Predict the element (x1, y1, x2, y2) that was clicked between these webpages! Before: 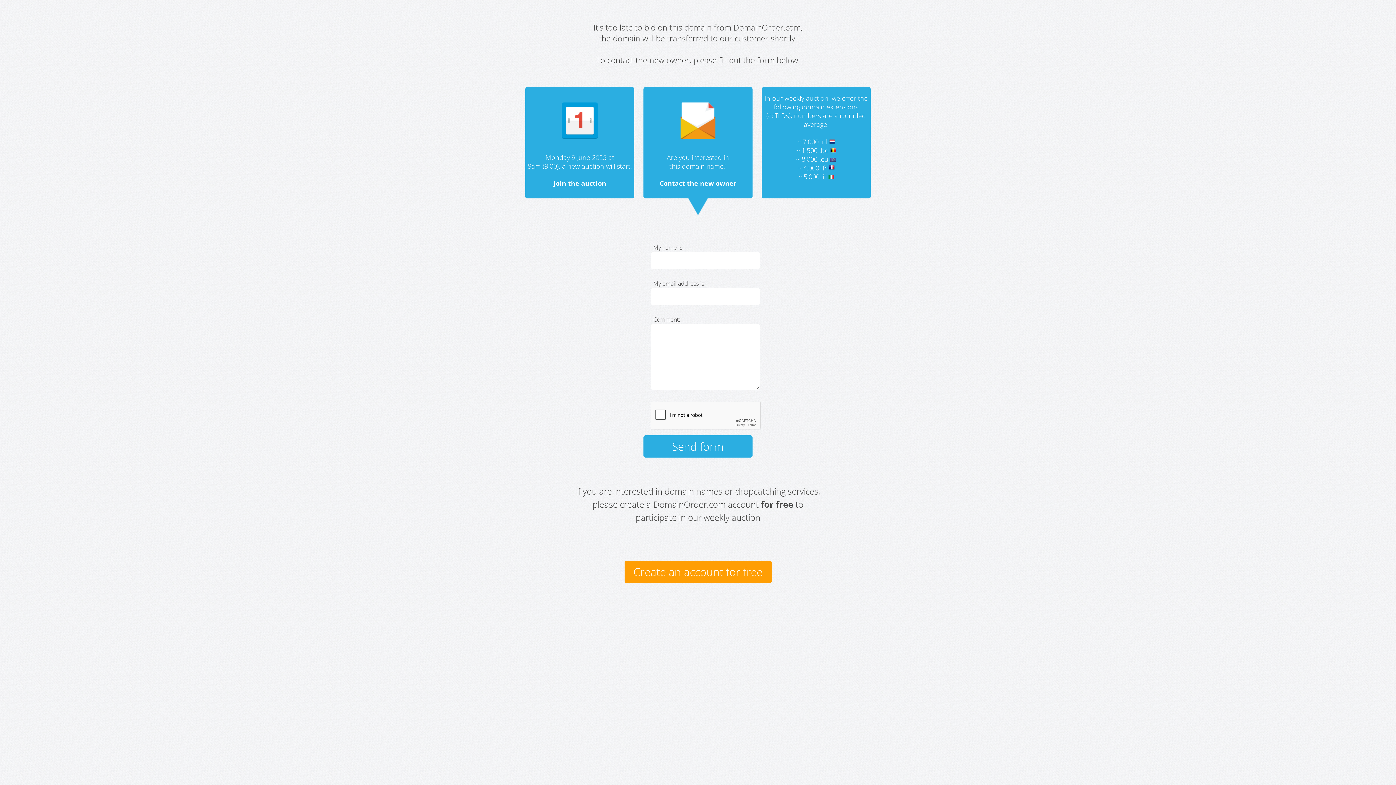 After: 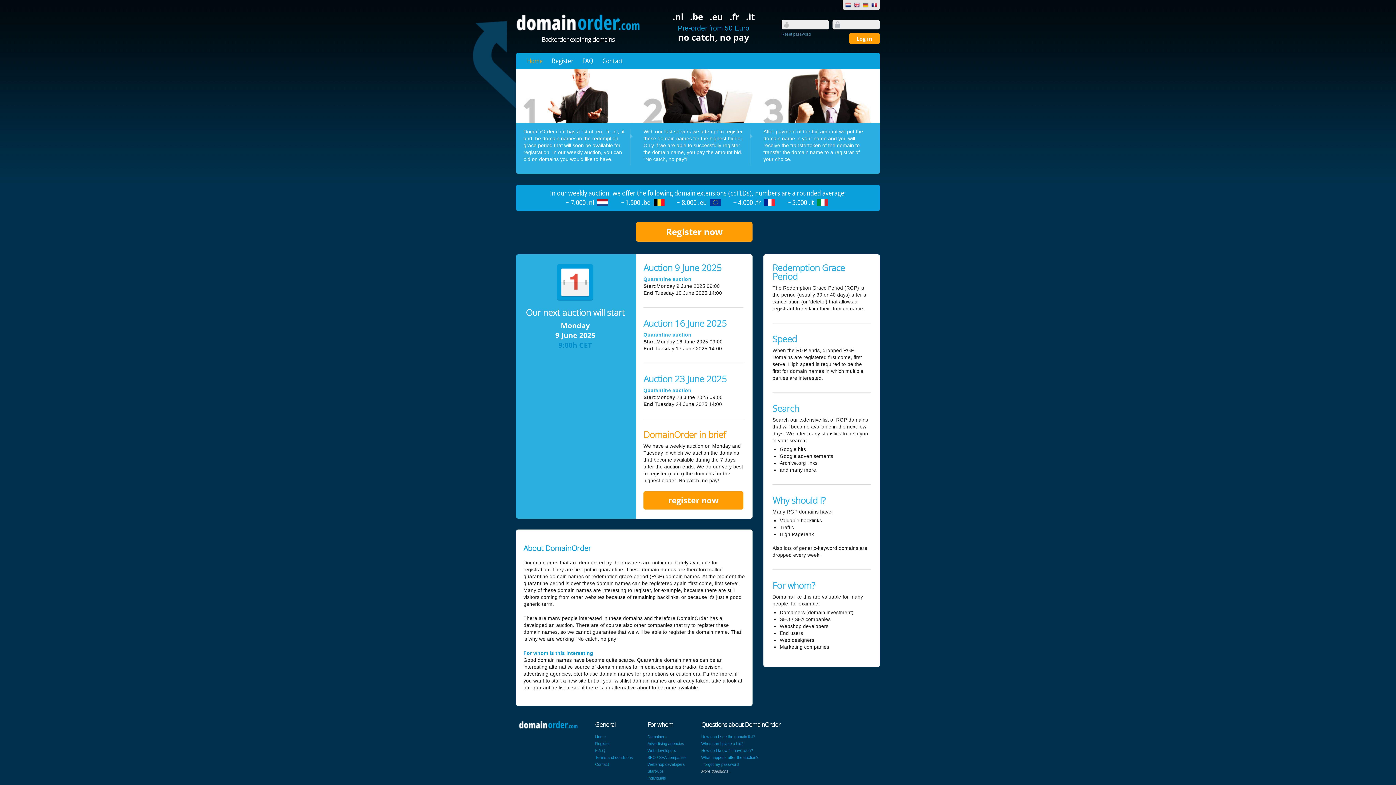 Action: bbox: (553, 178, 606, 187) label: Join the auction